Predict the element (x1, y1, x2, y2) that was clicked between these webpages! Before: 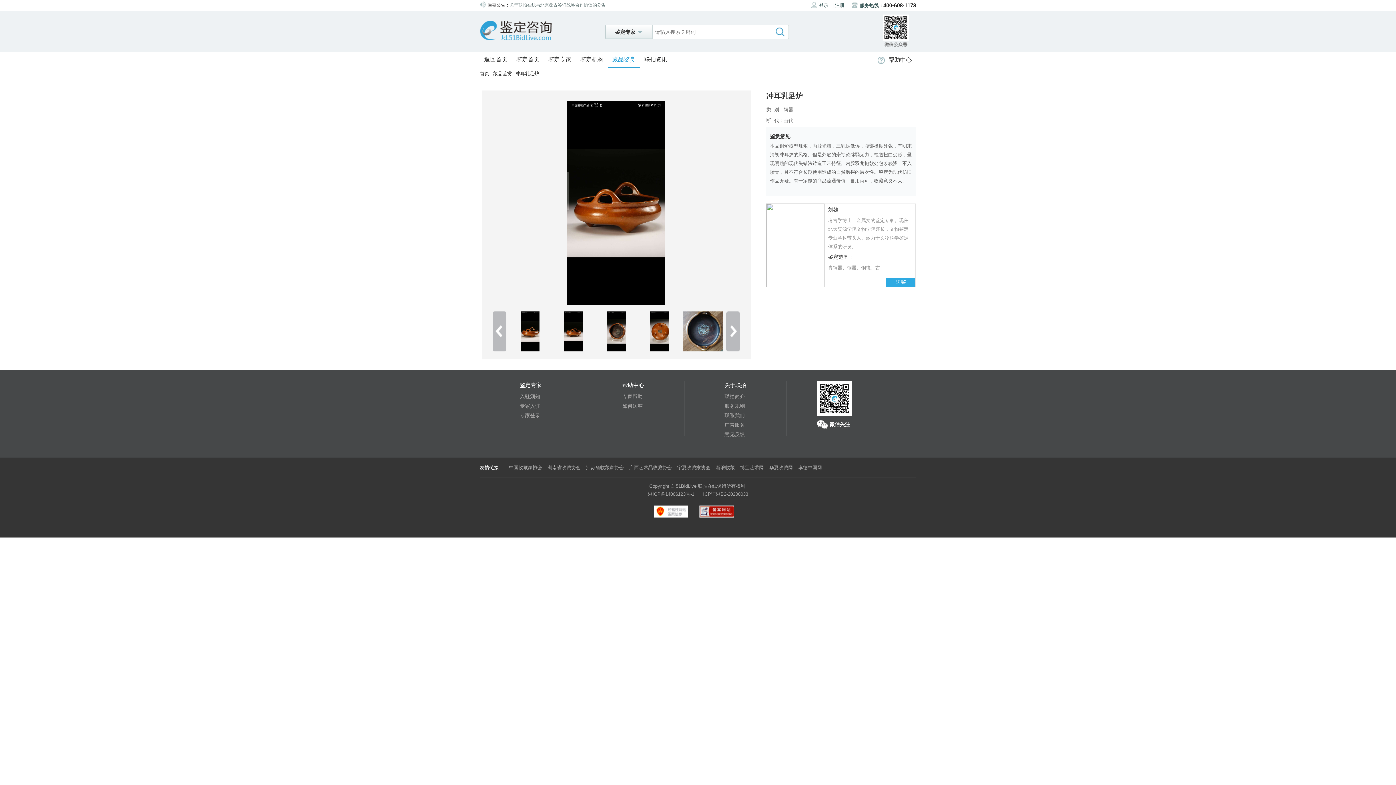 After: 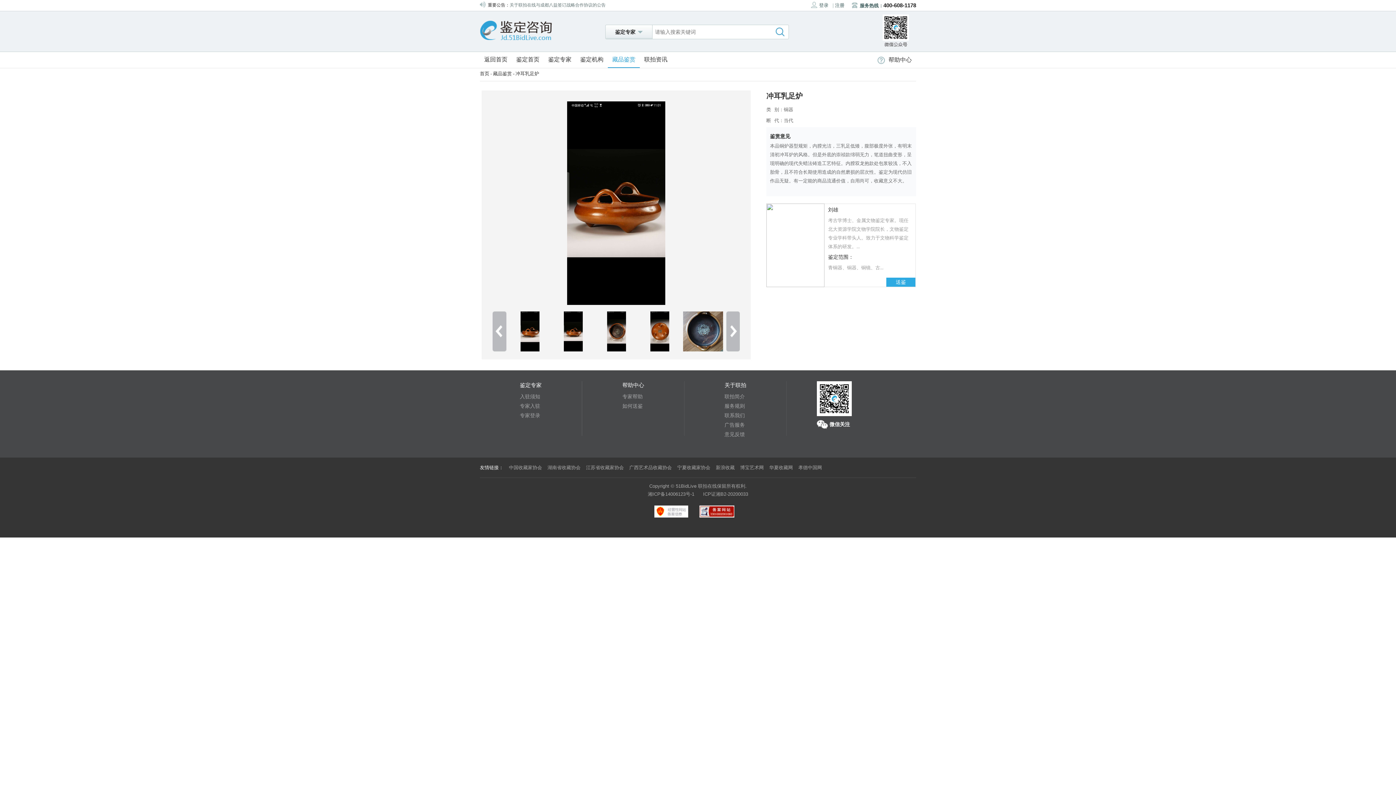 Action: bbox: (654, 513, 690, 518)